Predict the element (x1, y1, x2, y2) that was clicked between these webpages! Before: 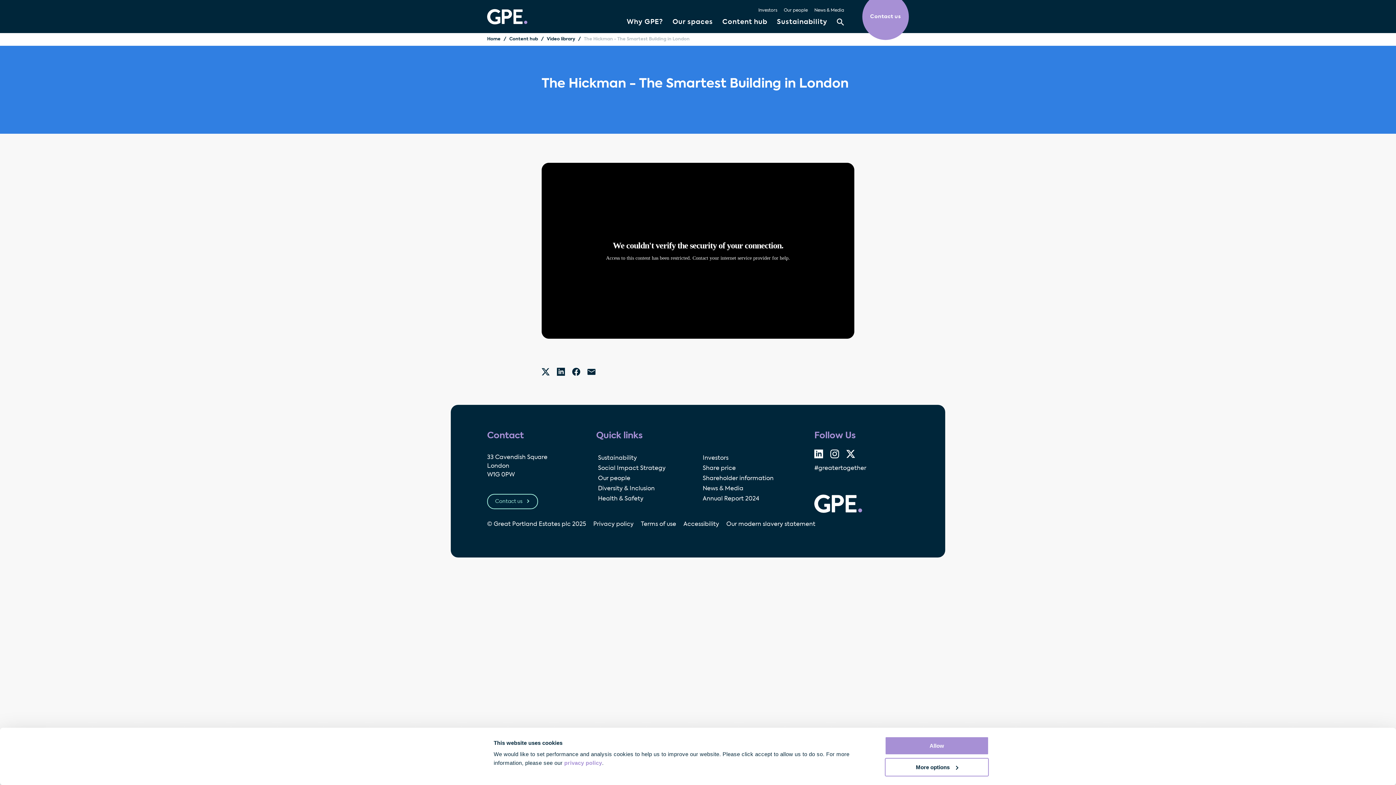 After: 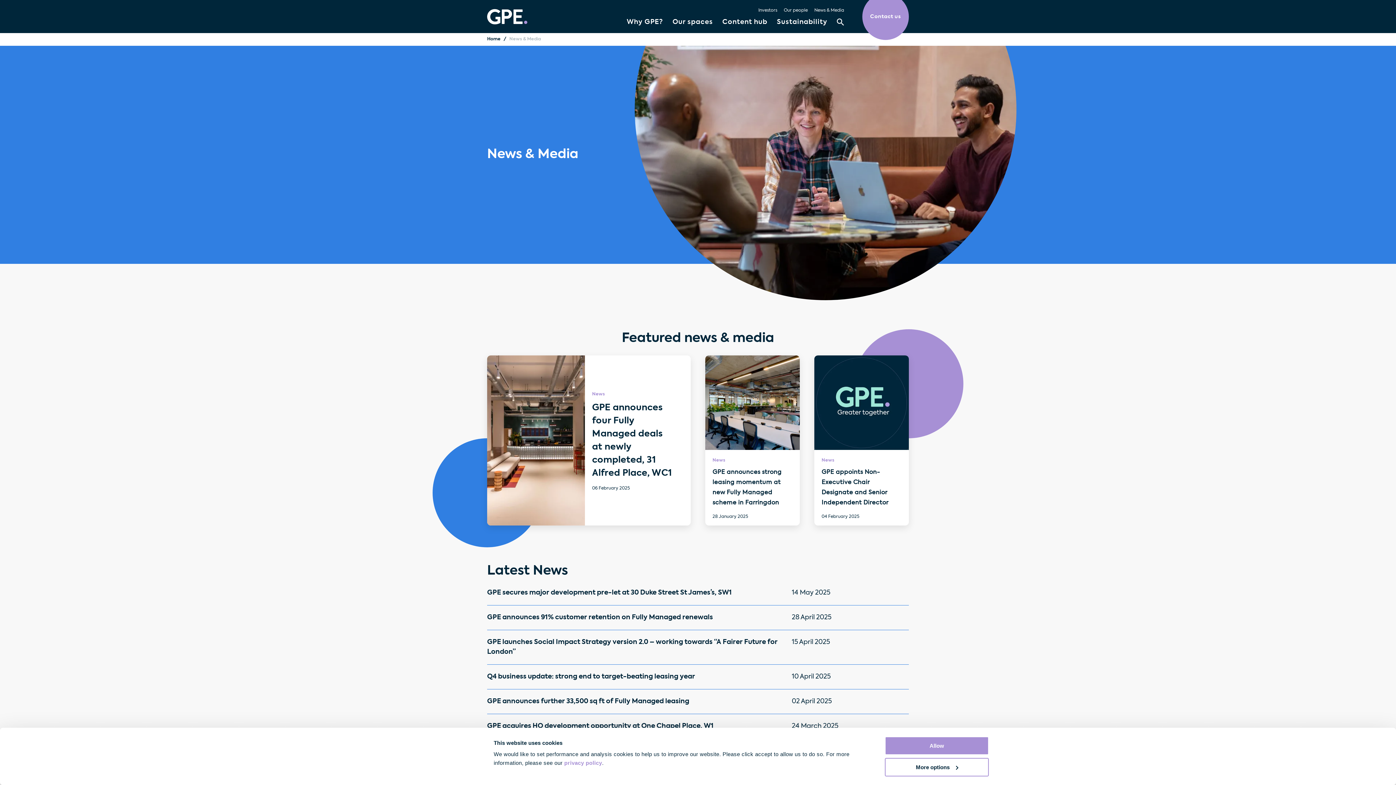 Action: bbox: (701, 484, 745, 493) label: News & Media